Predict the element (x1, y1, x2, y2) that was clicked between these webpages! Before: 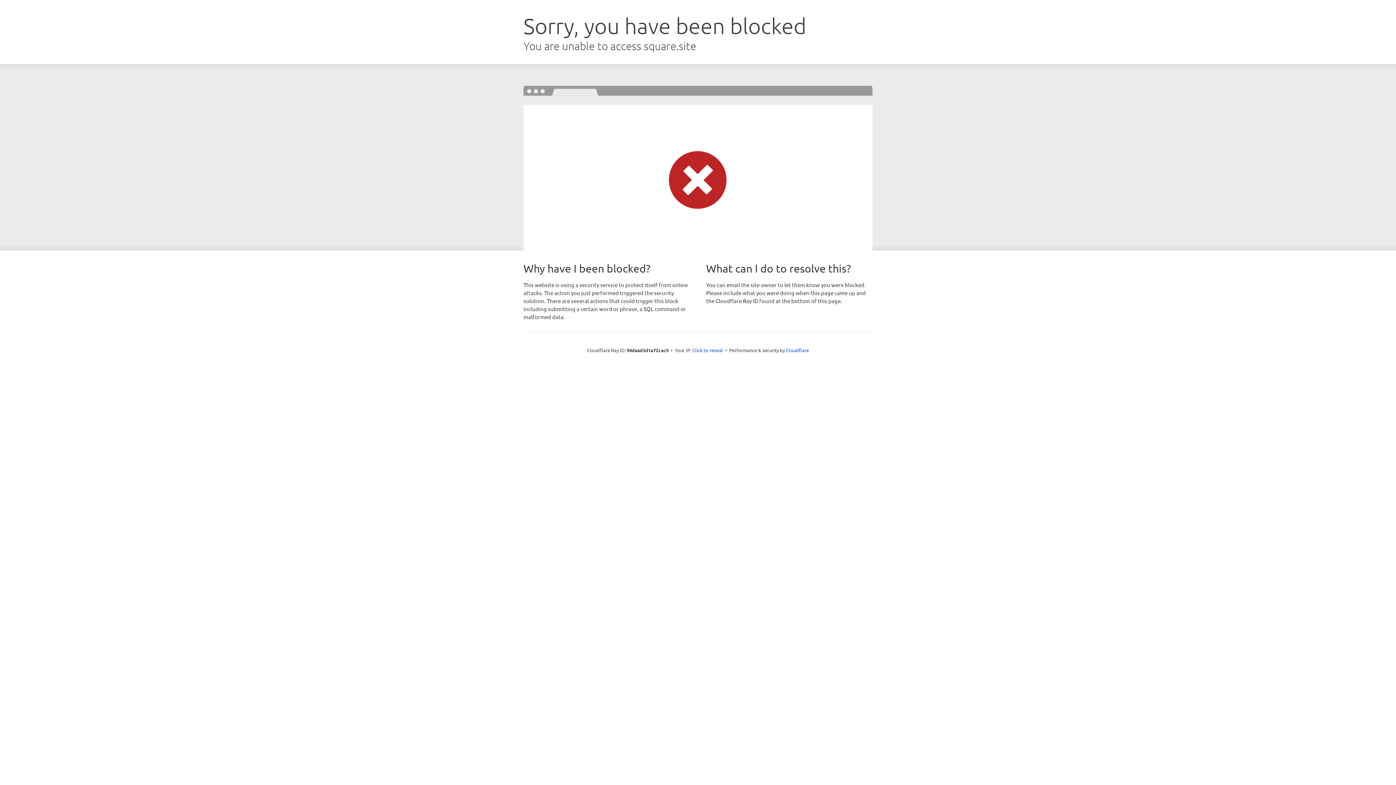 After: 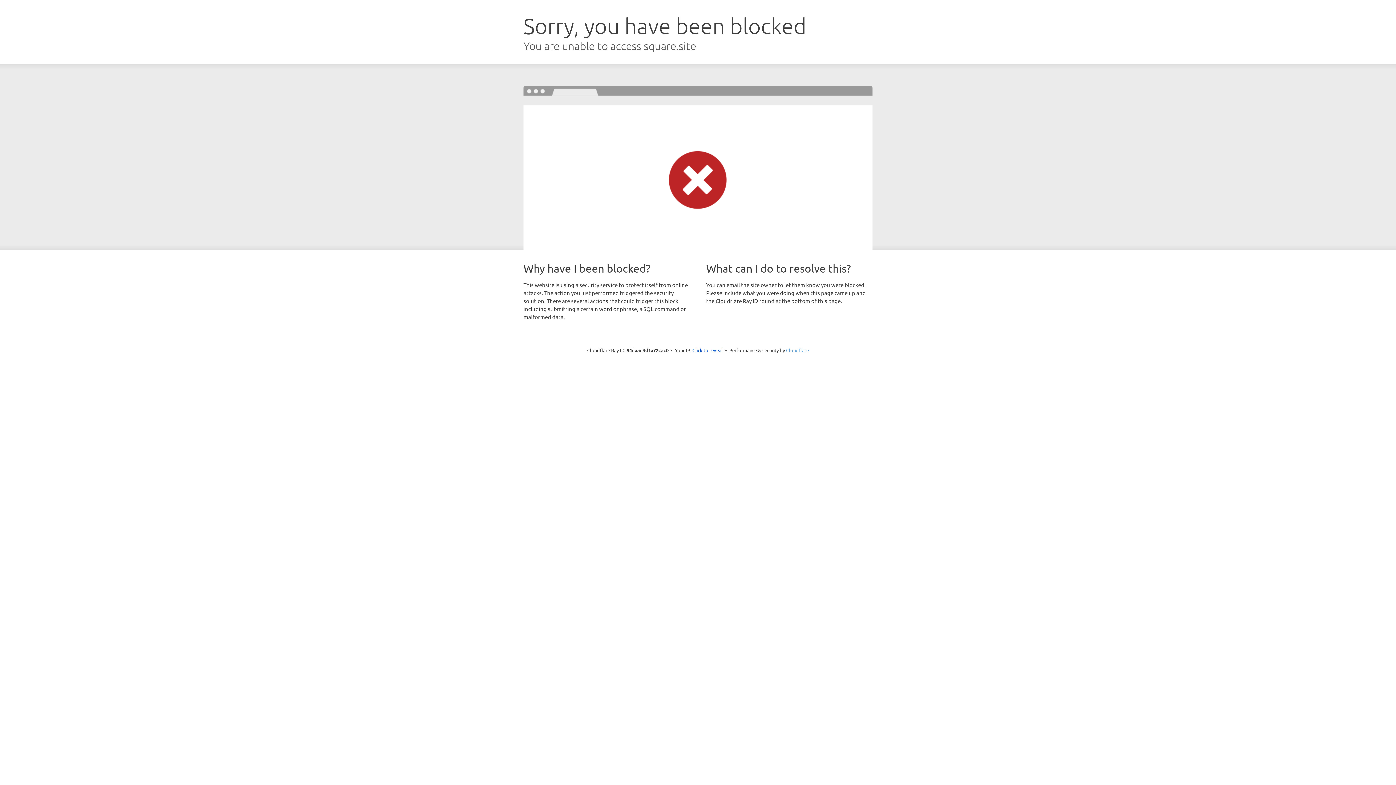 Action: label: Cloudflare bbox: (786, 347, 809, 353)